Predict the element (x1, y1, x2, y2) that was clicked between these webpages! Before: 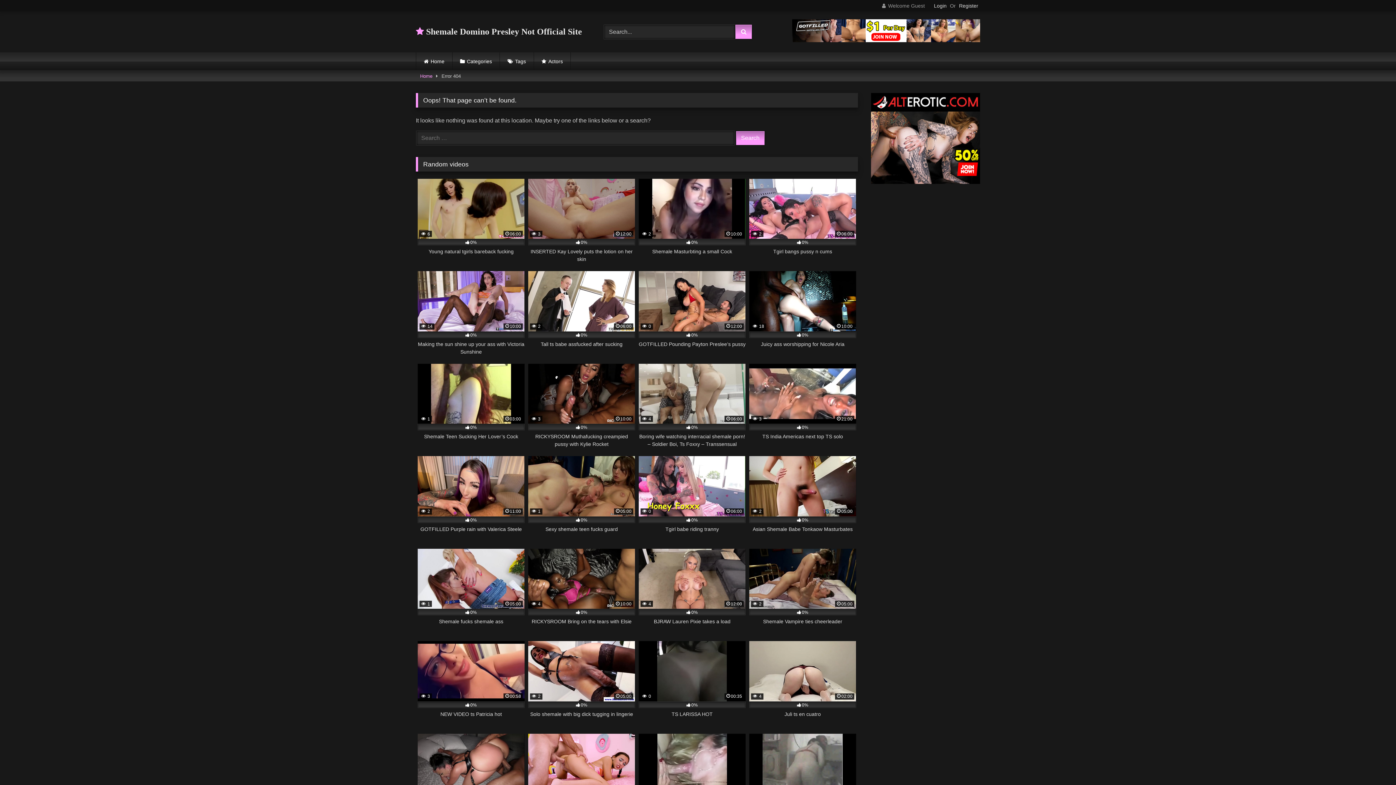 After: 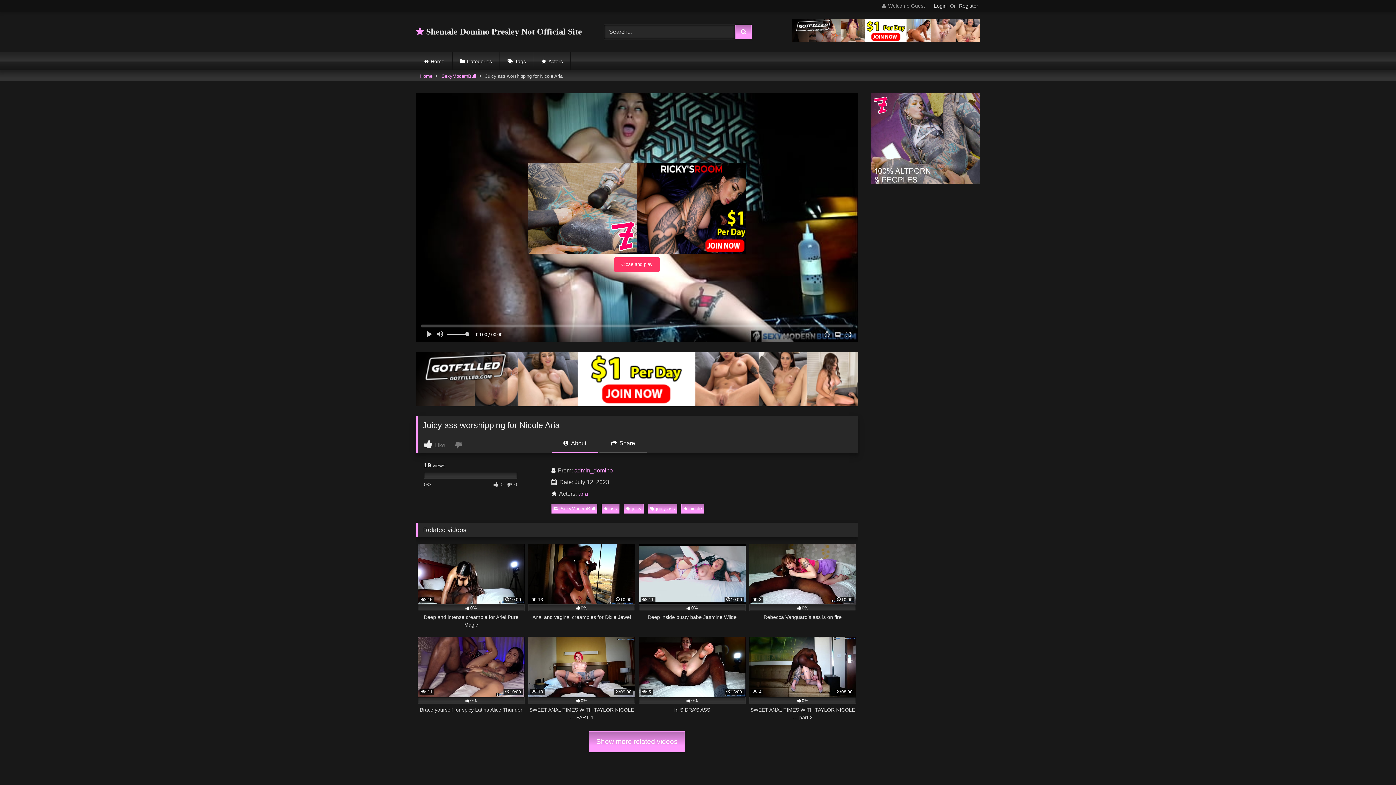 Action: bbox: (749, 271, 856, 355) label:  18
10:00
0%
Juicy ass worshipping for Nicole Aria